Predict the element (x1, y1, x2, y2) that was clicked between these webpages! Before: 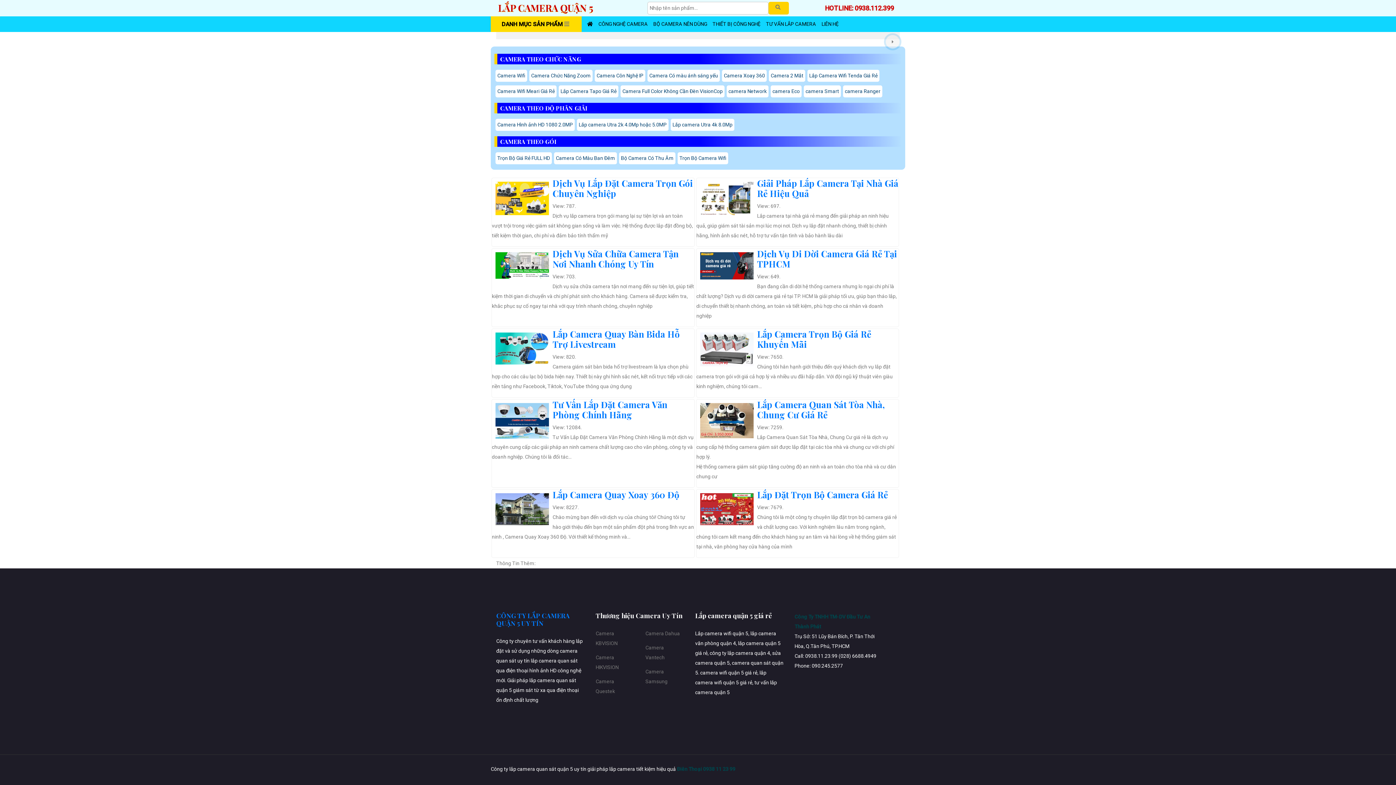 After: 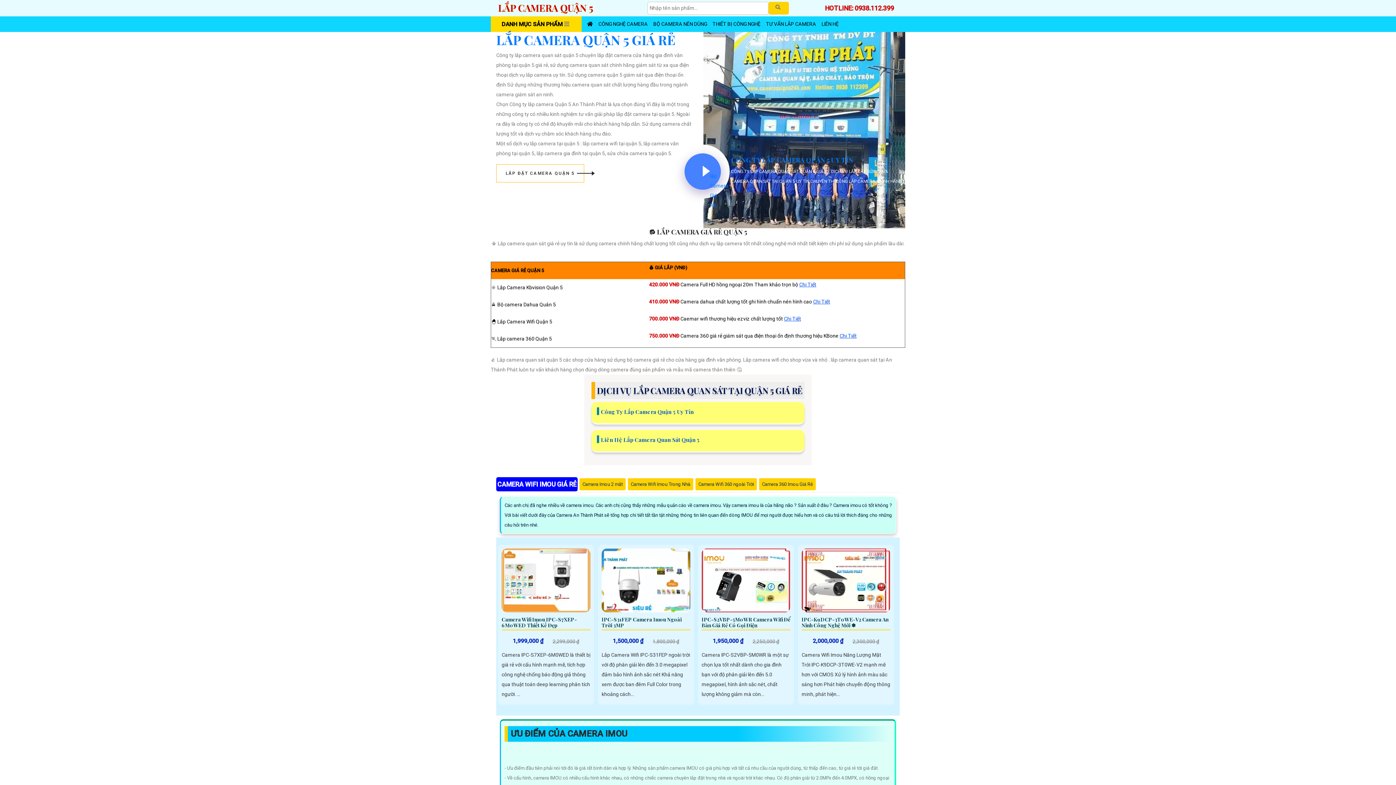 Action: bbox: (498, 1, 593, 14) label: LẮP CAMERA QUẬN 5